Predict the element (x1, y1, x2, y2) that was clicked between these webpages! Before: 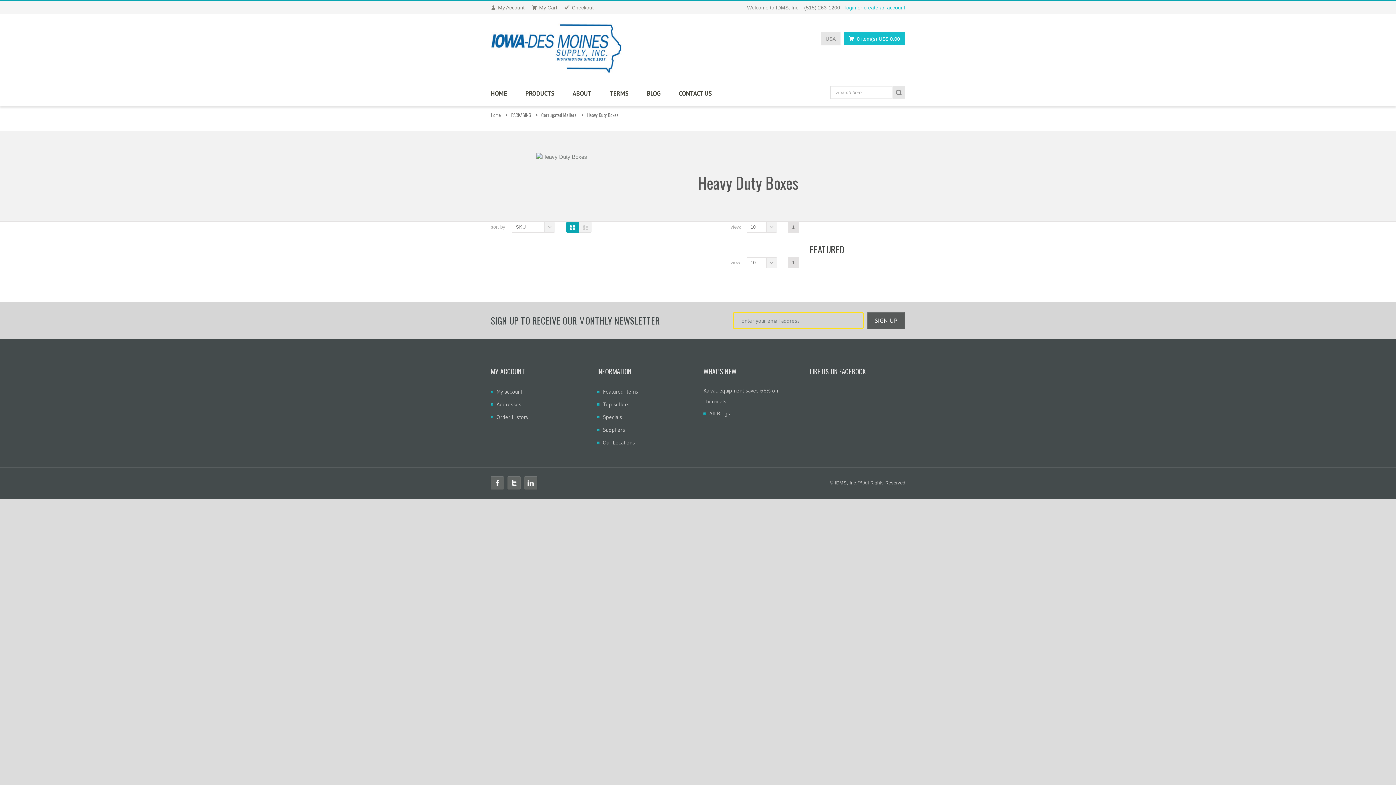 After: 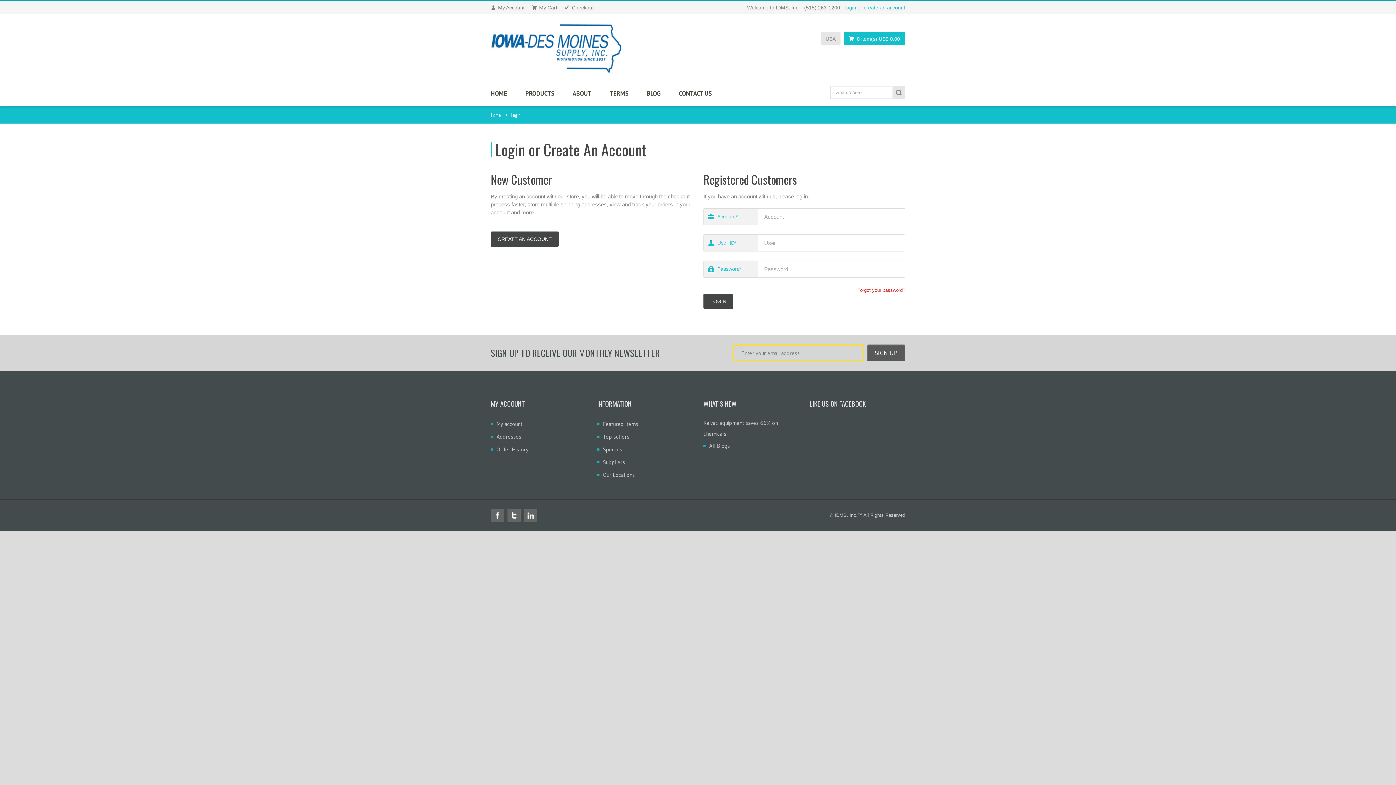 Action: bbox: (496, 401, 521, 408) label: Addresses